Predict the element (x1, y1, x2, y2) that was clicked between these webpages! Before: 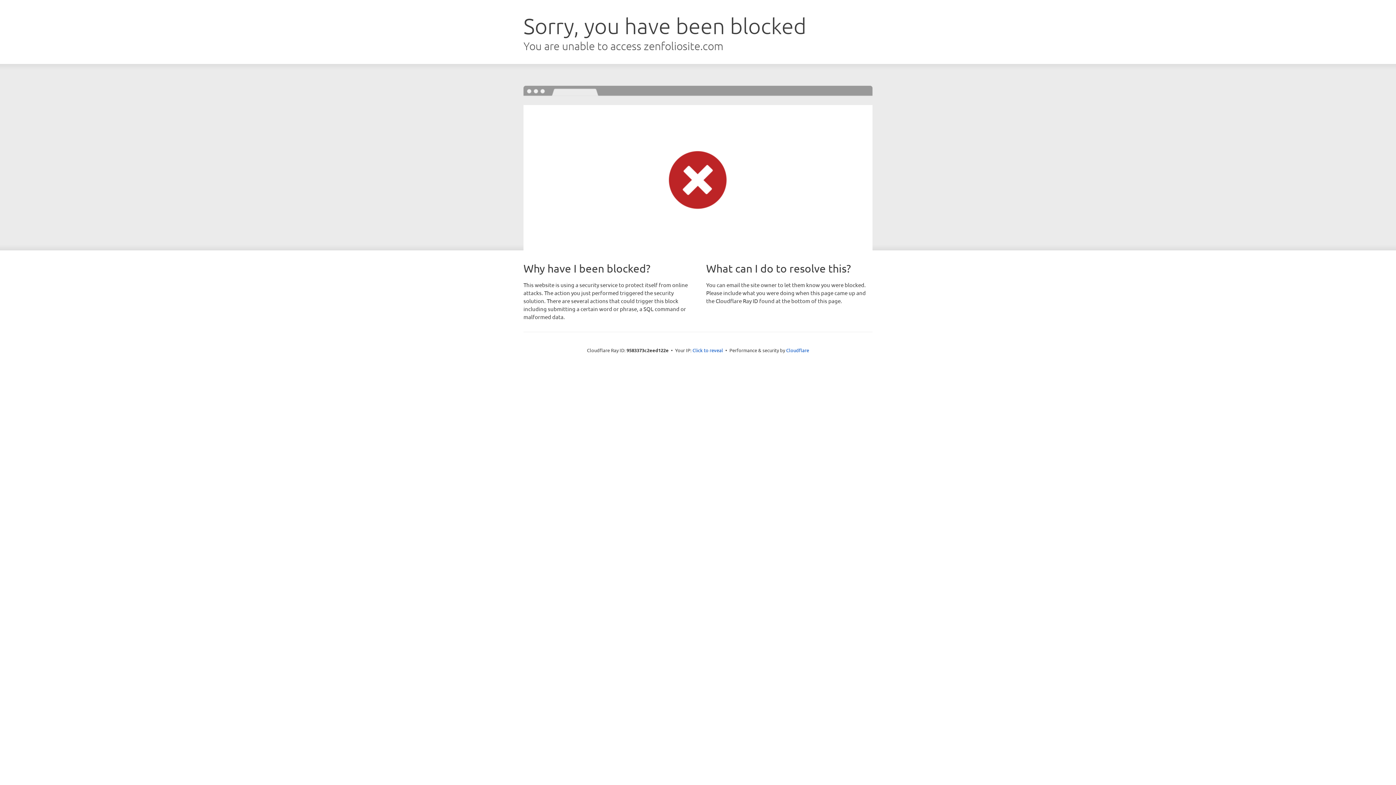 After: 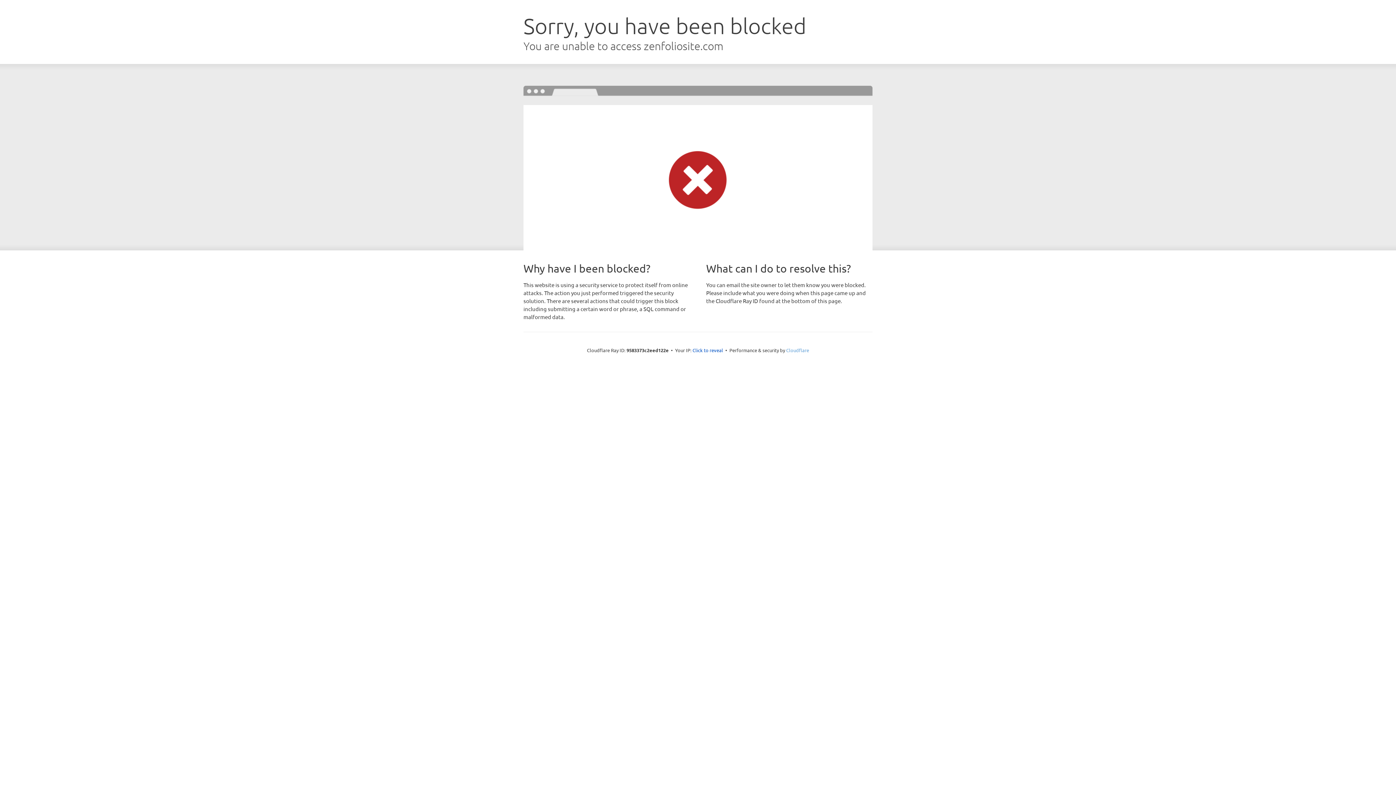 Action: bbox: (786, 347, 809, 353) label: Cloudflare